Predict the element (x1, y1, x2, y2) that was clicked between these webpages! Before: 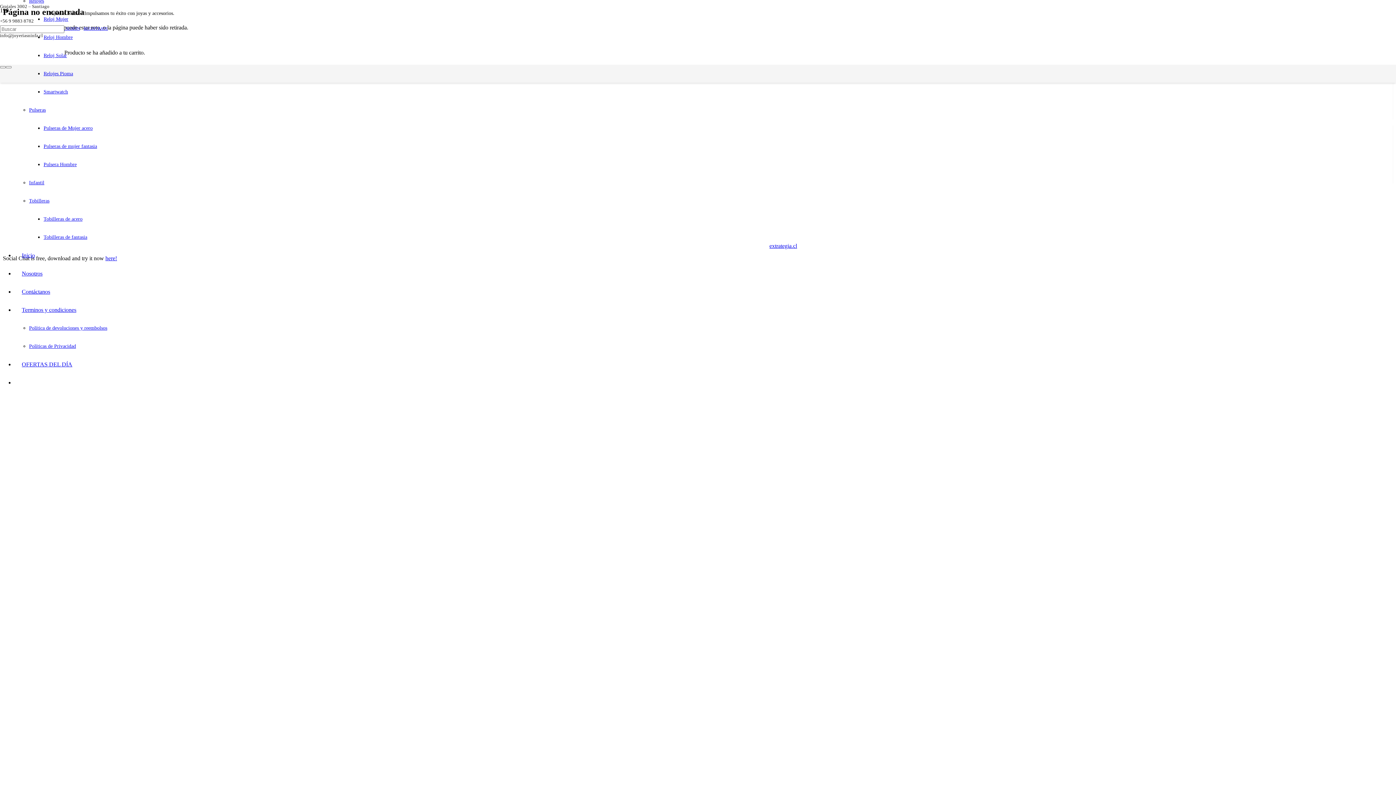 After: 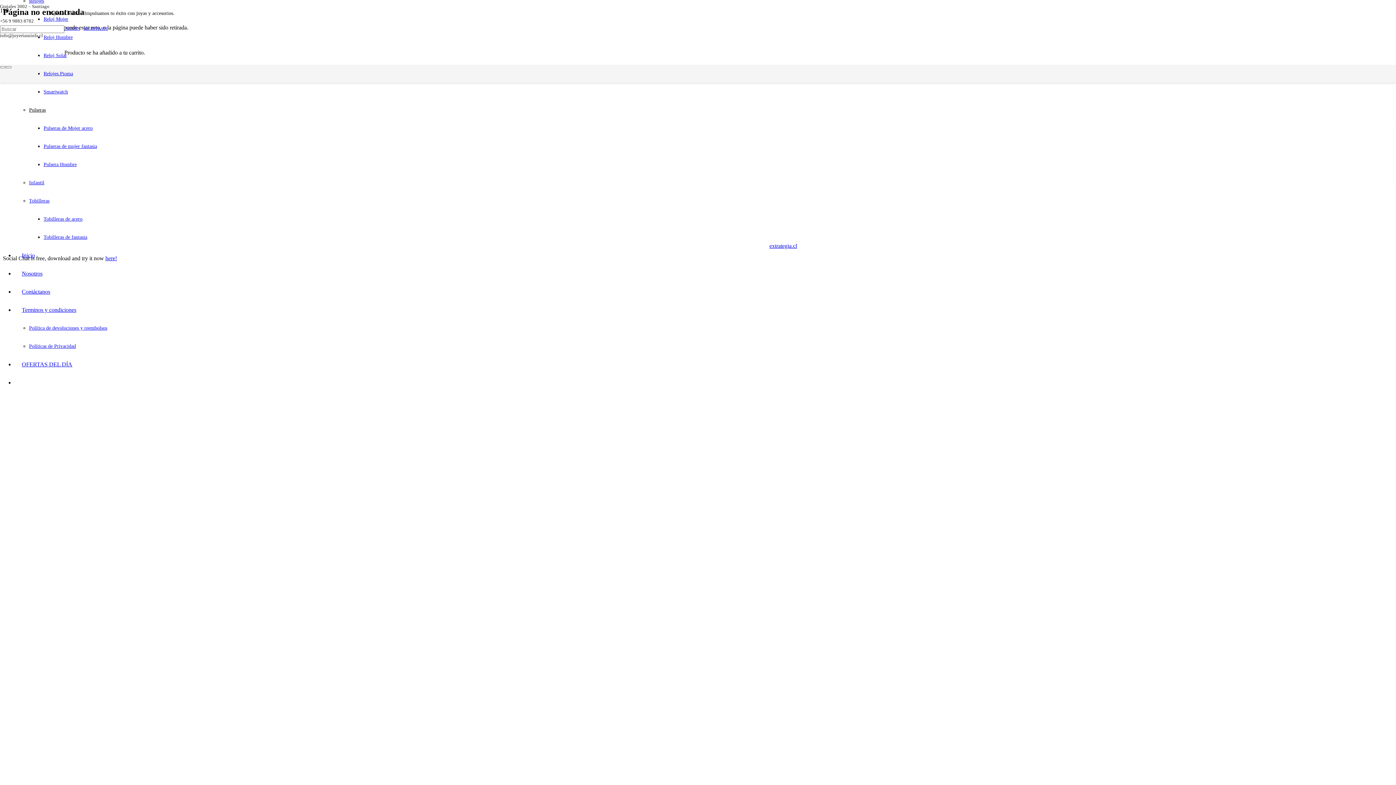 Action: bbox: (29, 107, 45, 112) label: Pulseras